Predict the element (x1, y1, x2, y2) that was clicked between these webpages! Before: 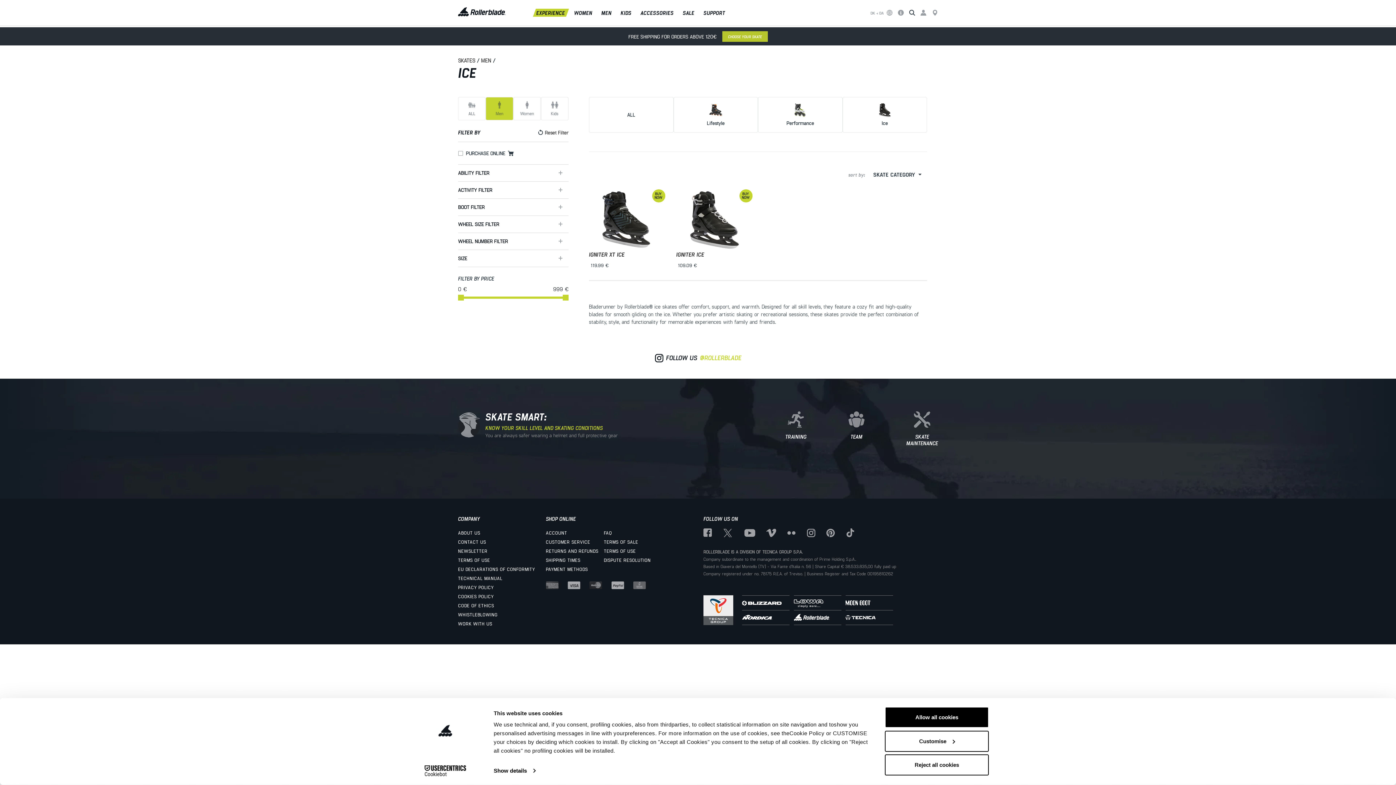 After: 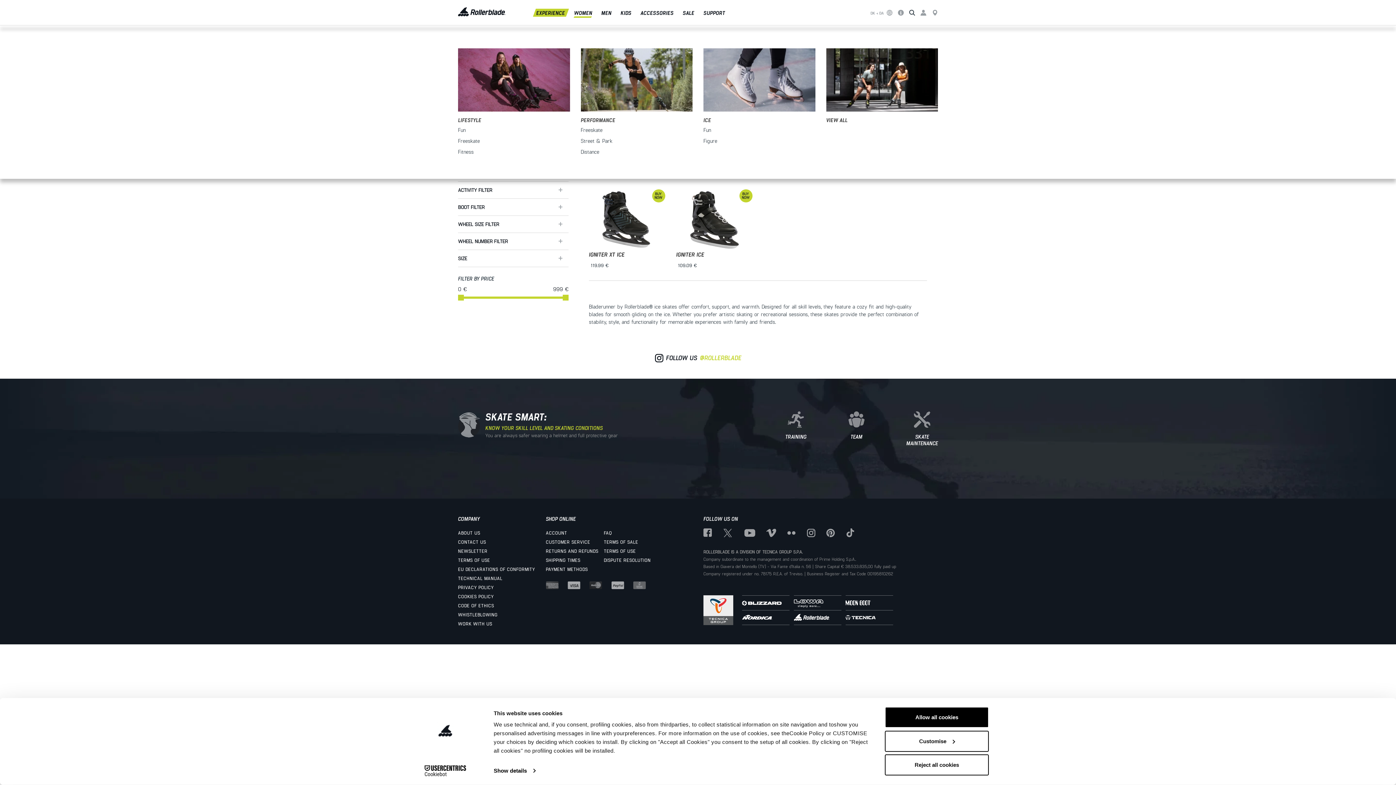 Action: bbox: (572, 8, 594, 16) label: WOMEN